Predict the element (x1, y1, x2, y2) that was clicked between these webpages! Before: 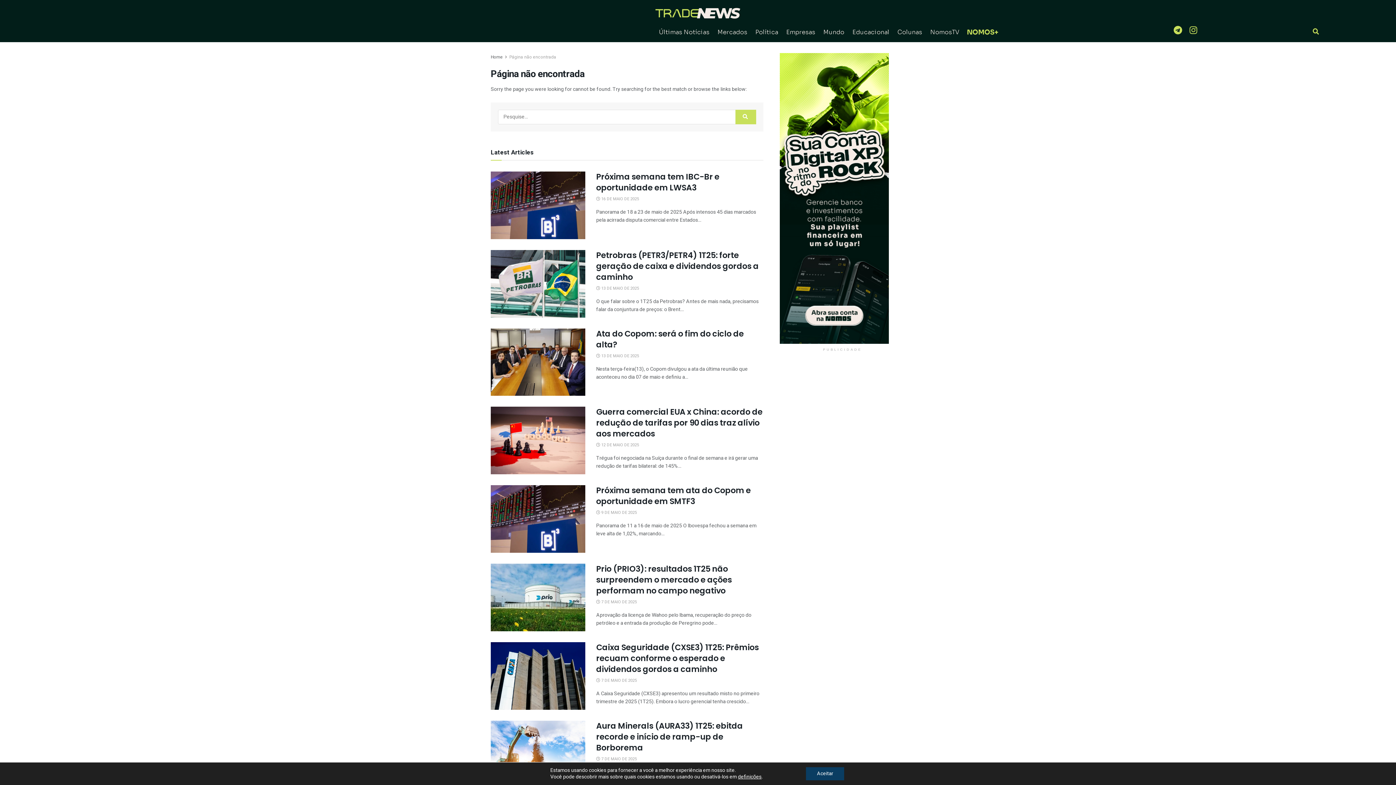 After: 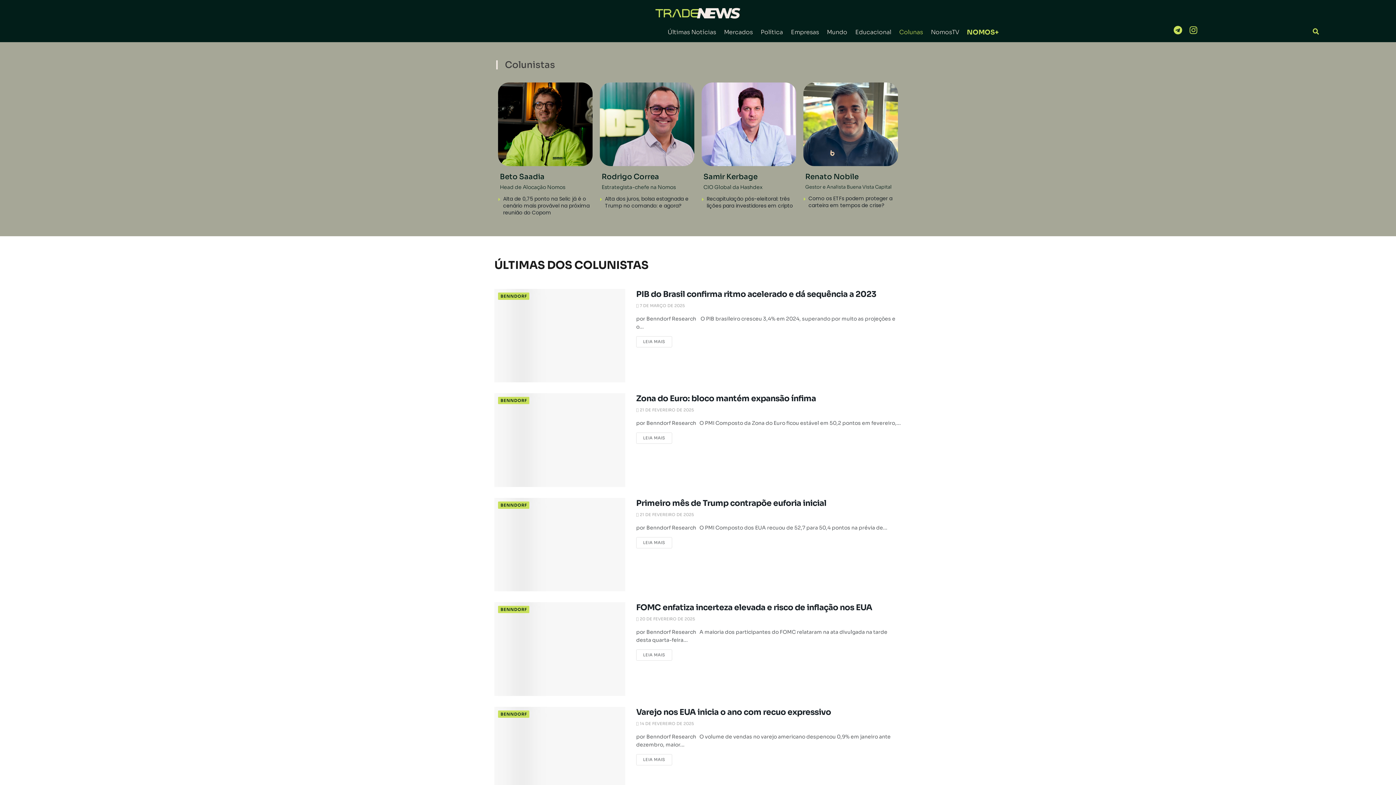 Action: bbox: (893, 24, 926, 40) label: Colunas